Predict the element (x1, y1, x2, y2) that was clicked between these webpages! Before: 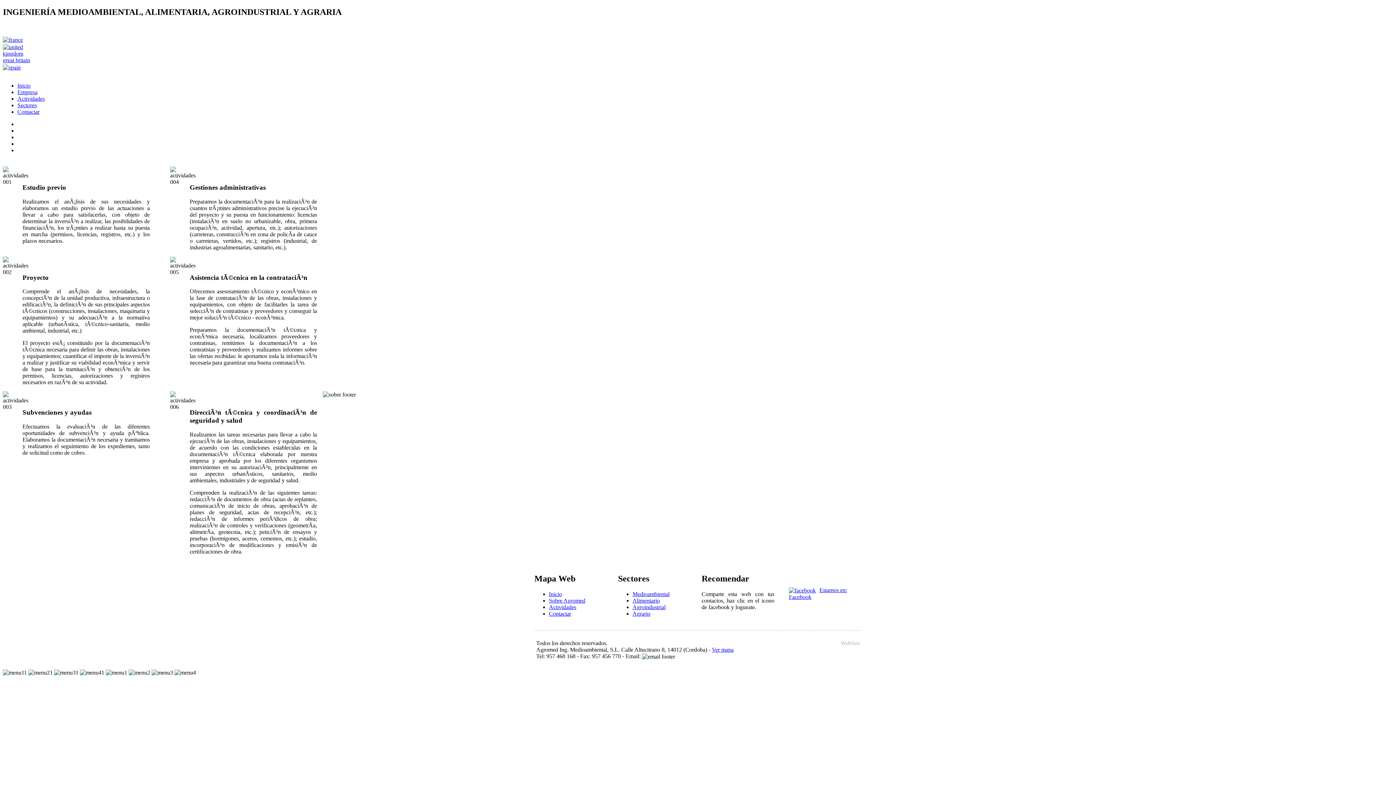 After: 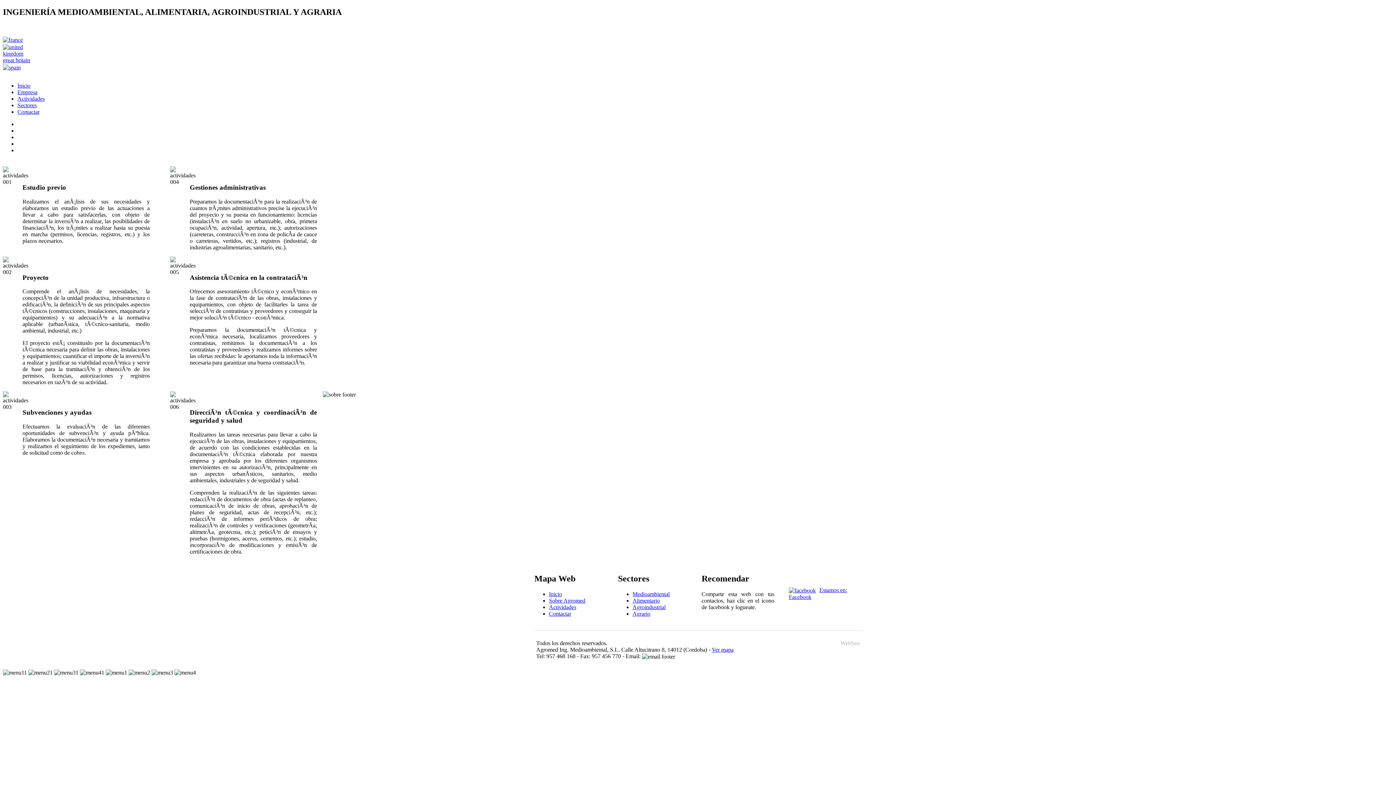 Action: label: Actividades bbox: (17, 95, 44, 101)